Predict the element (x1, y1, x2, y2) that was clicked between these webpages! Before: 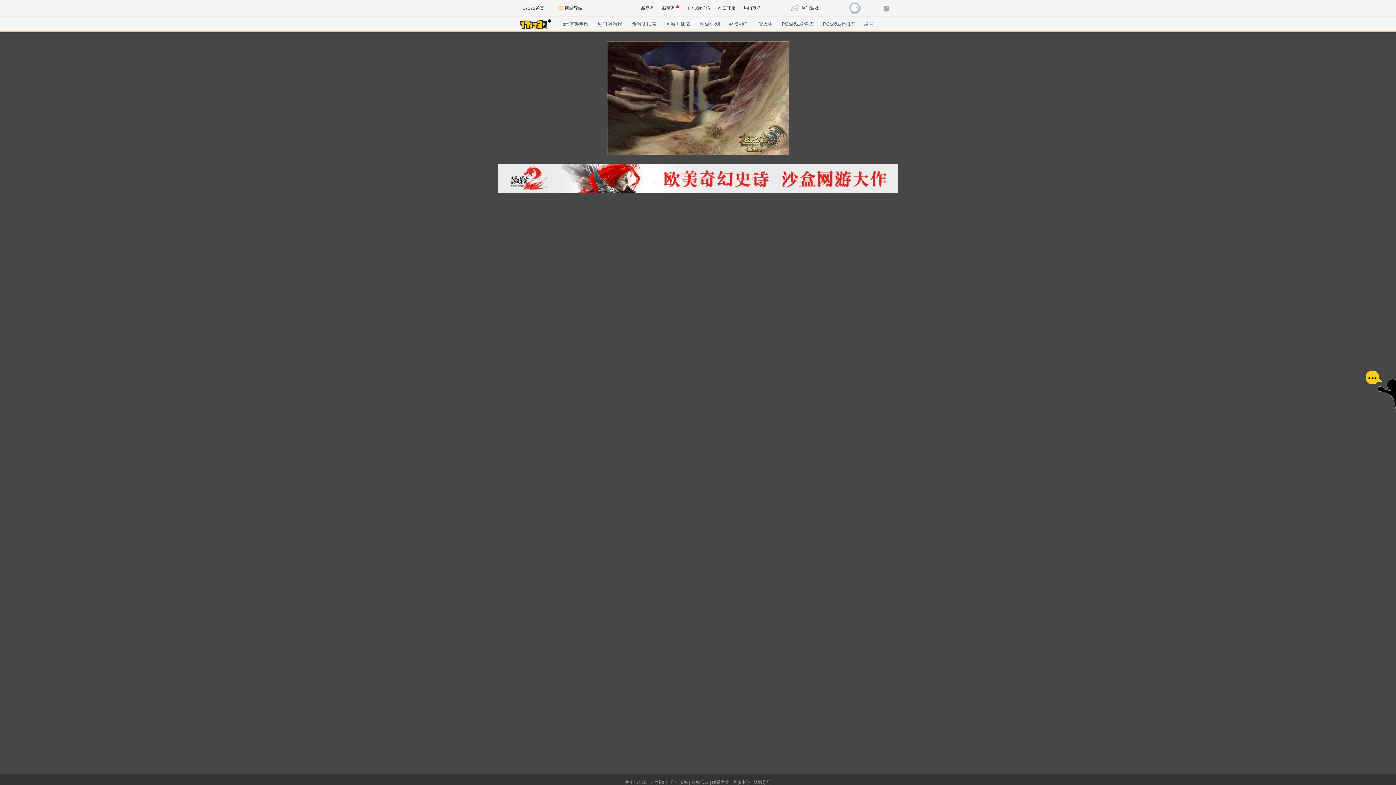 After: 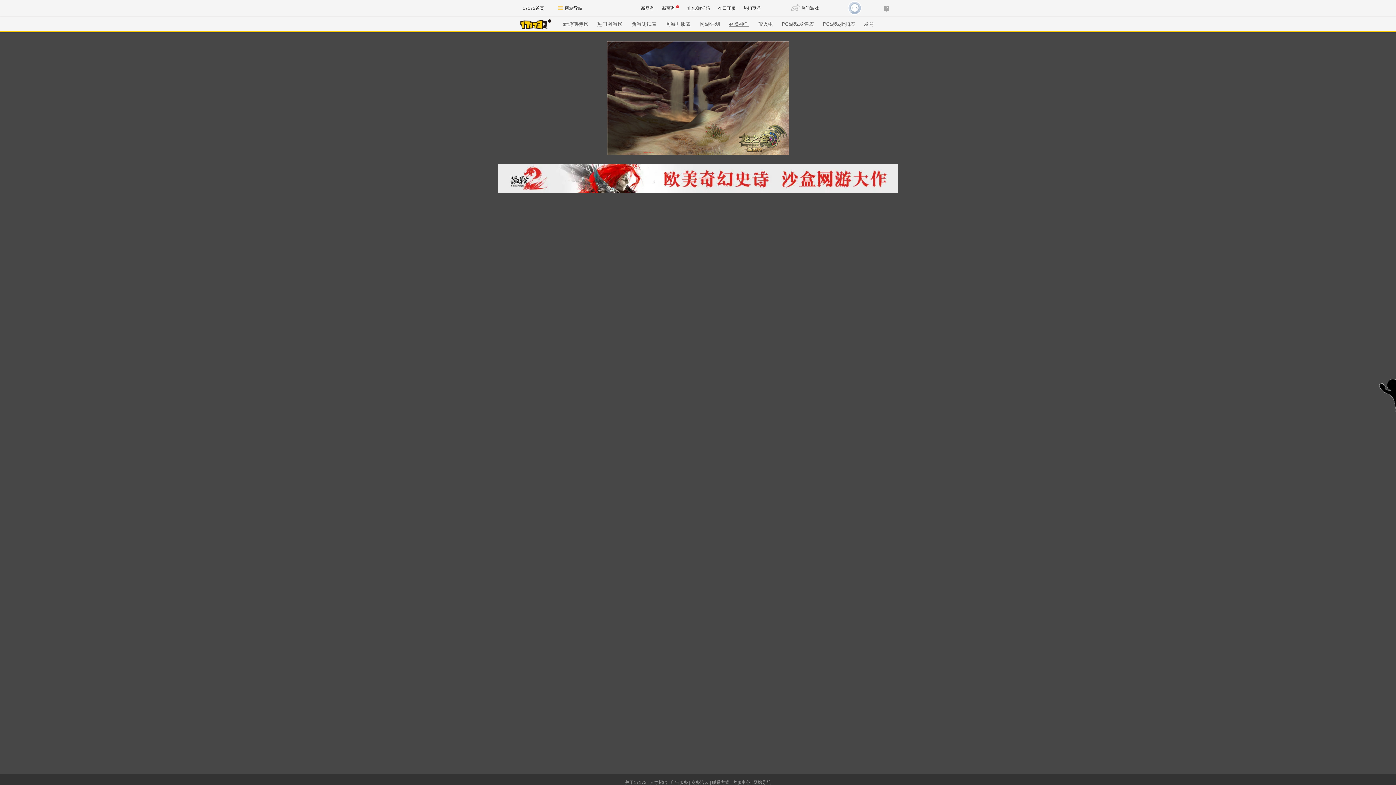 Action: bbox: (728, 21, 749, 26) label: 召唤神作